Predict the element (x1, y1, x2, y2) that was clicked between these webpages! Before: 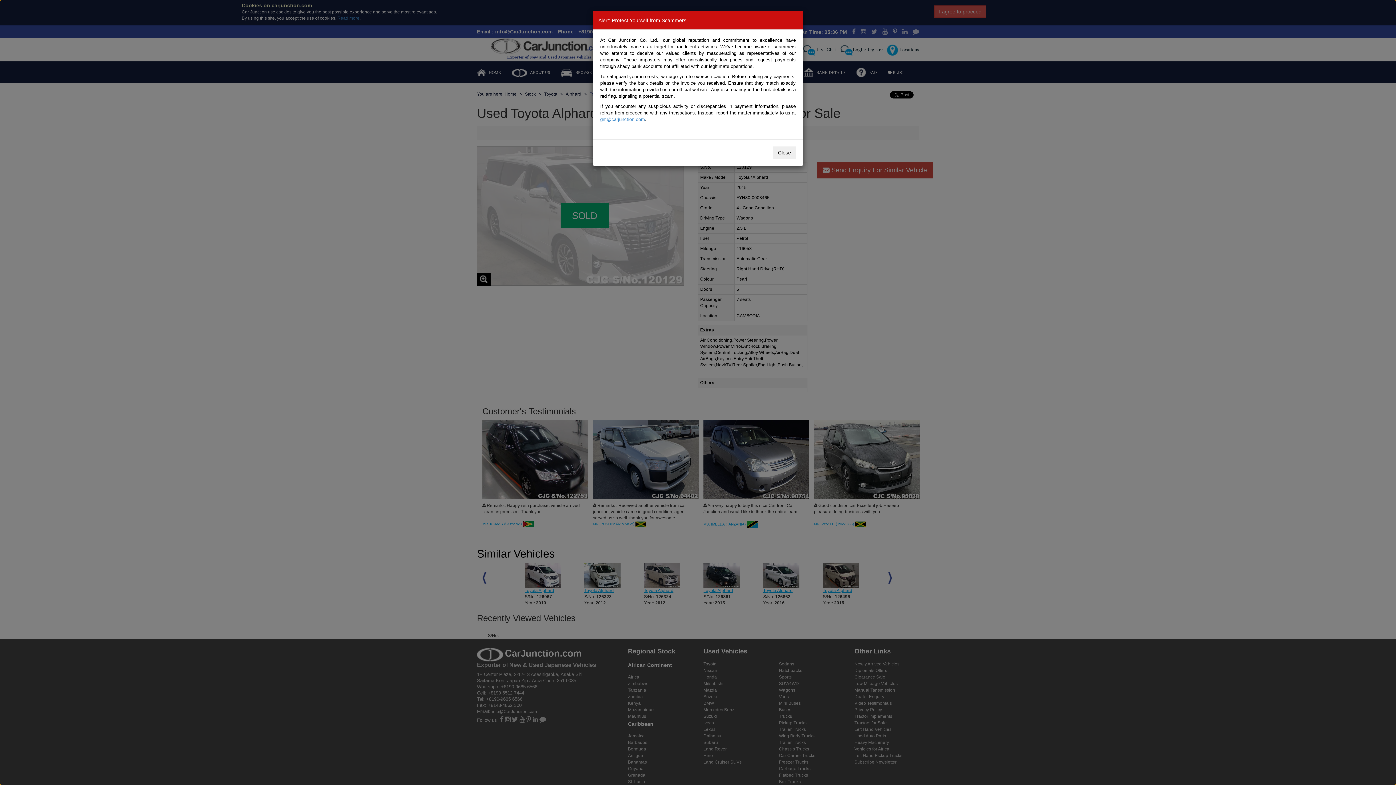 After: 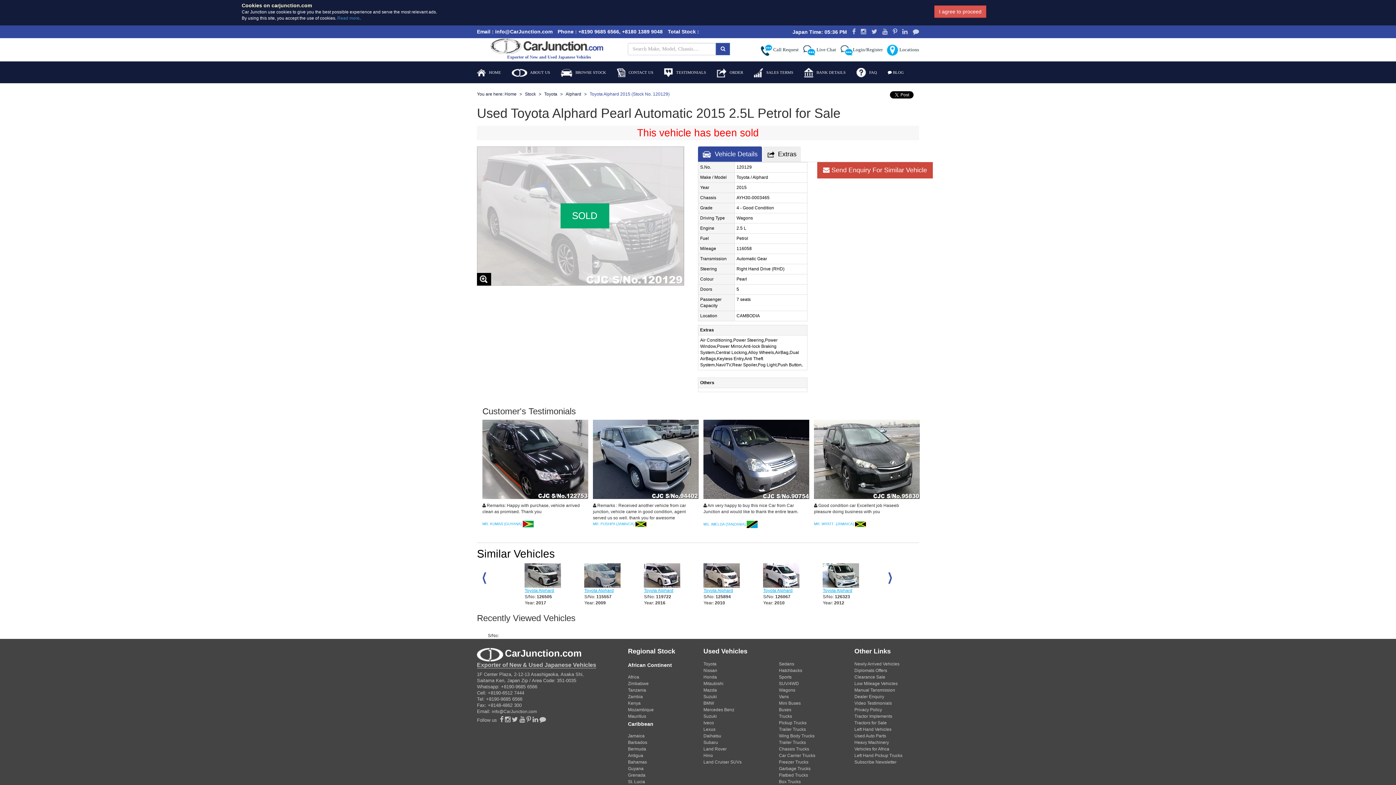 Action: label: Close bbox: (773, 146, 796, 158)